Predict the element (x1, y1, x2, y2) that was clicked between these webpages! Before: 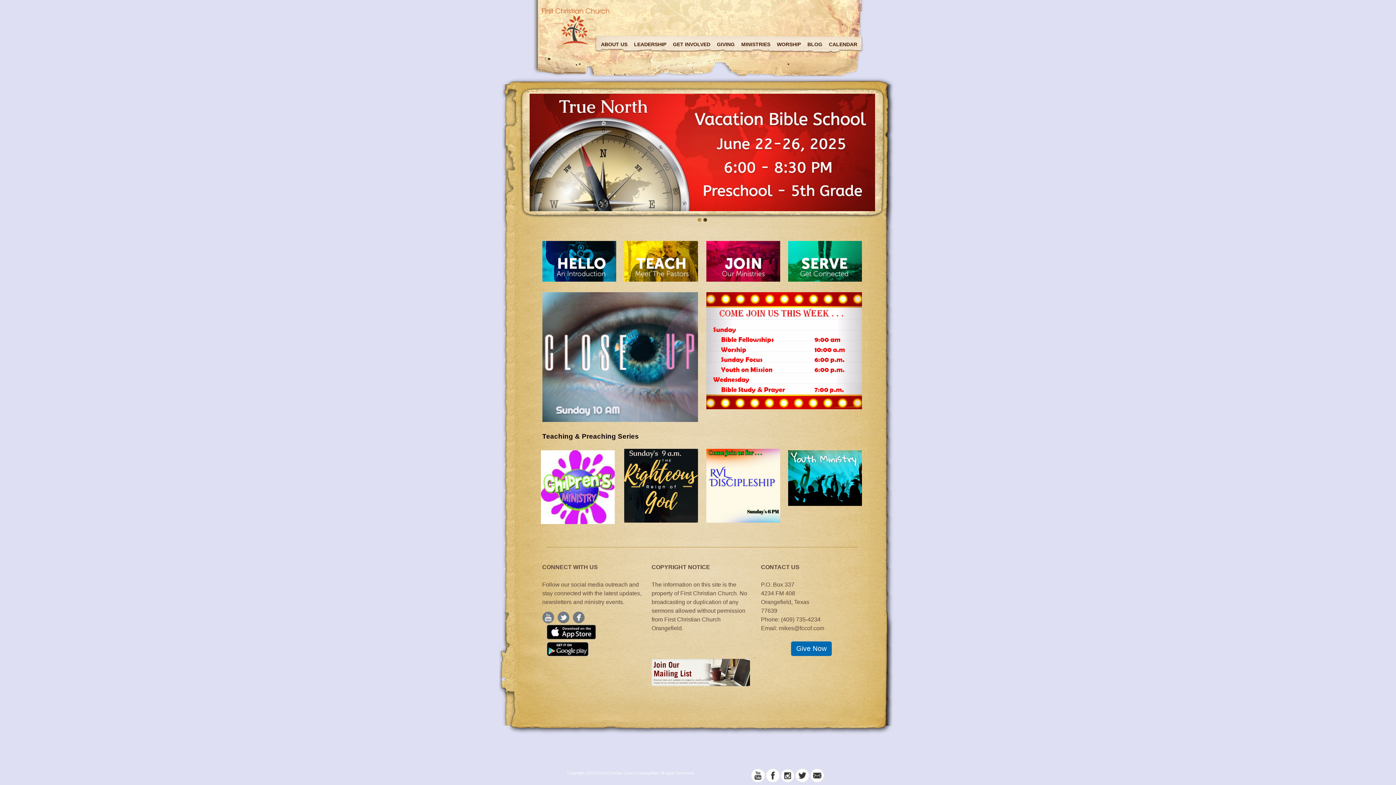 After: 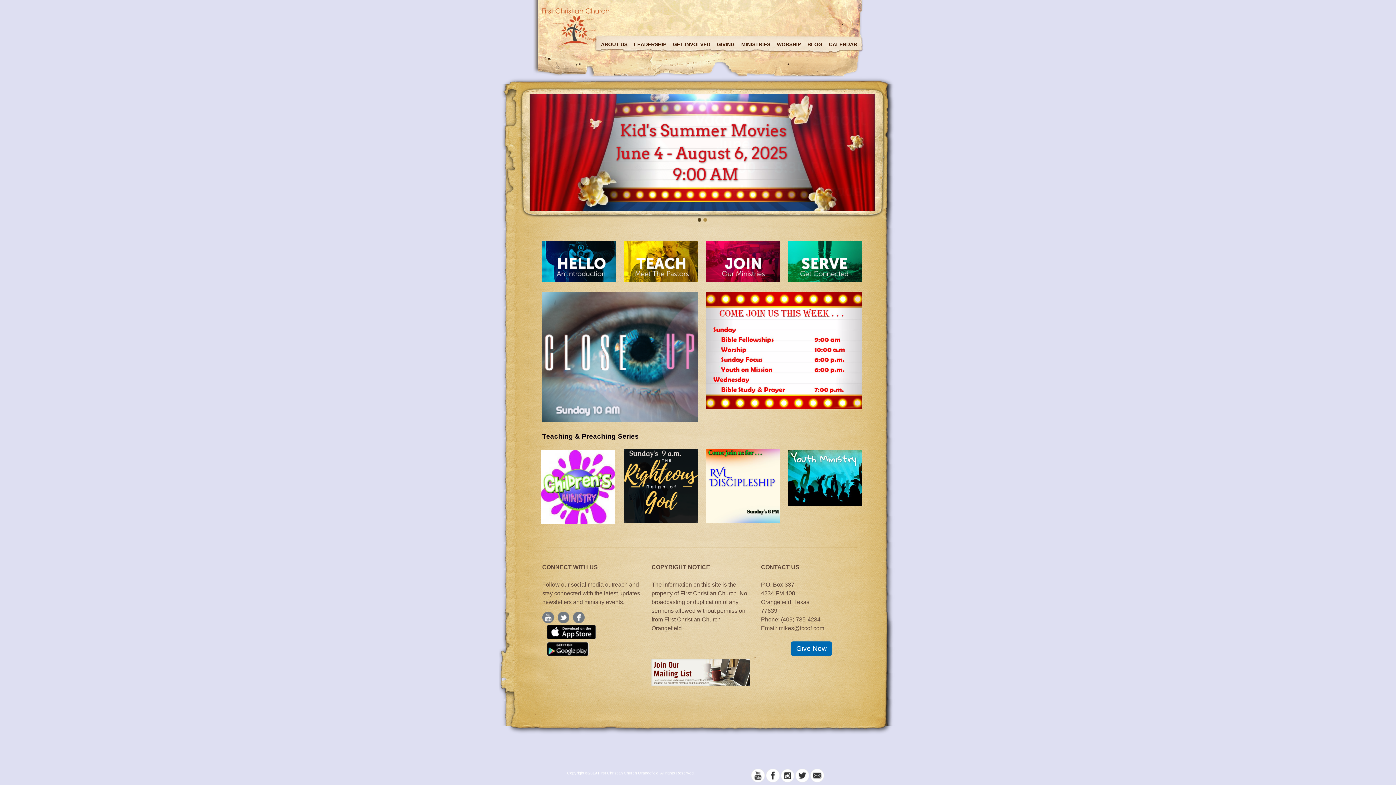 Action: bbox: (546, 651, 588, 657)